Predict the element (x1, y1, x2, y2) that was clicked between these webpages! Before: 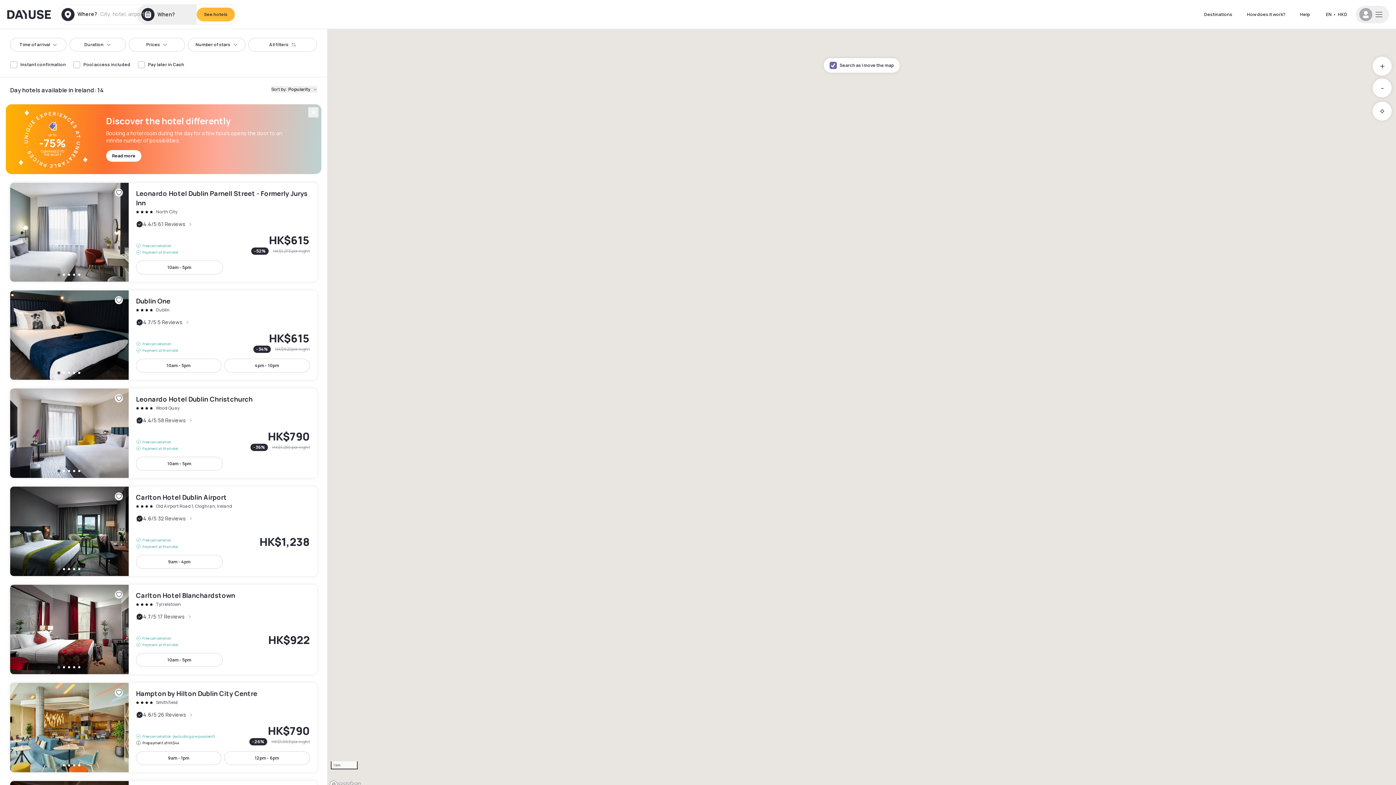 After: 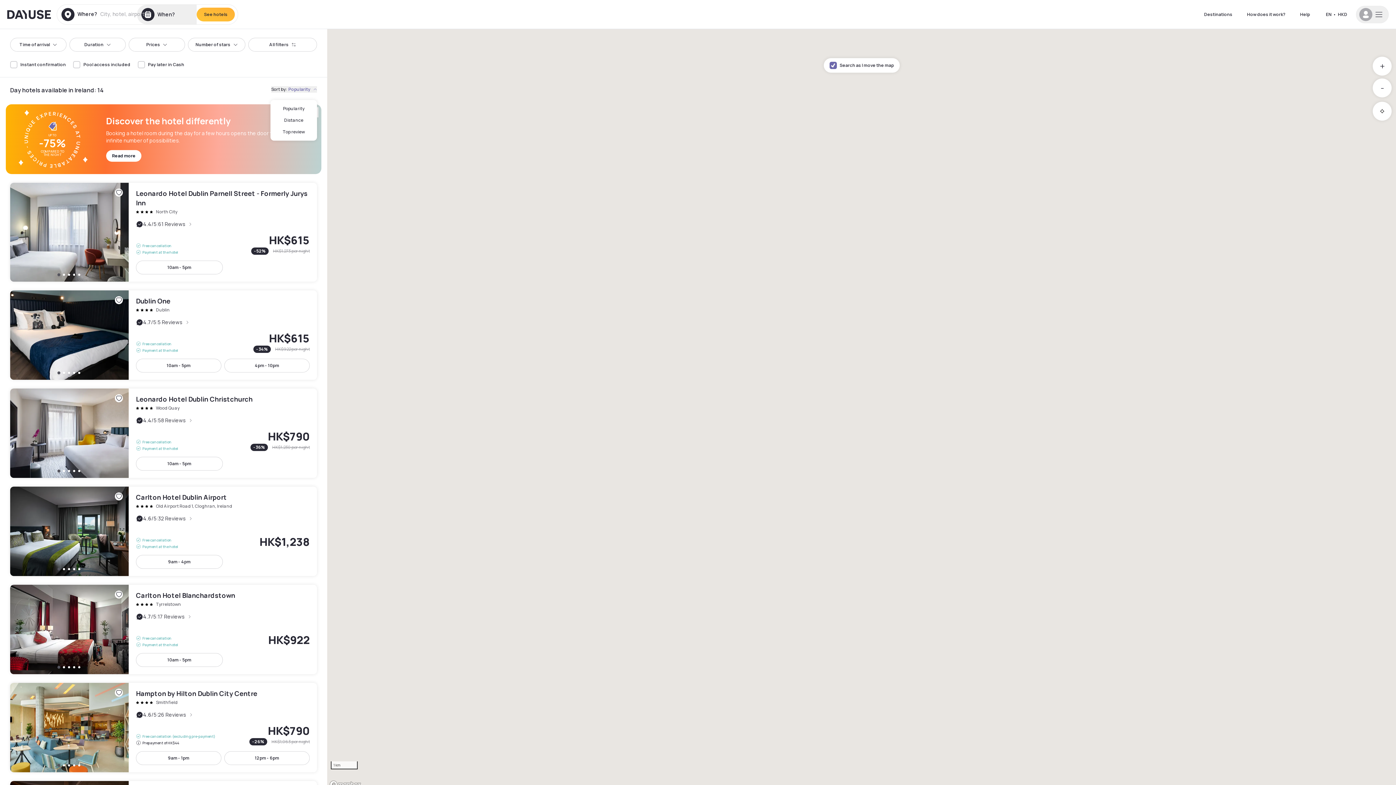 Action: label: Sort by:
Popularity bbox: (271, 86, 317, 92)